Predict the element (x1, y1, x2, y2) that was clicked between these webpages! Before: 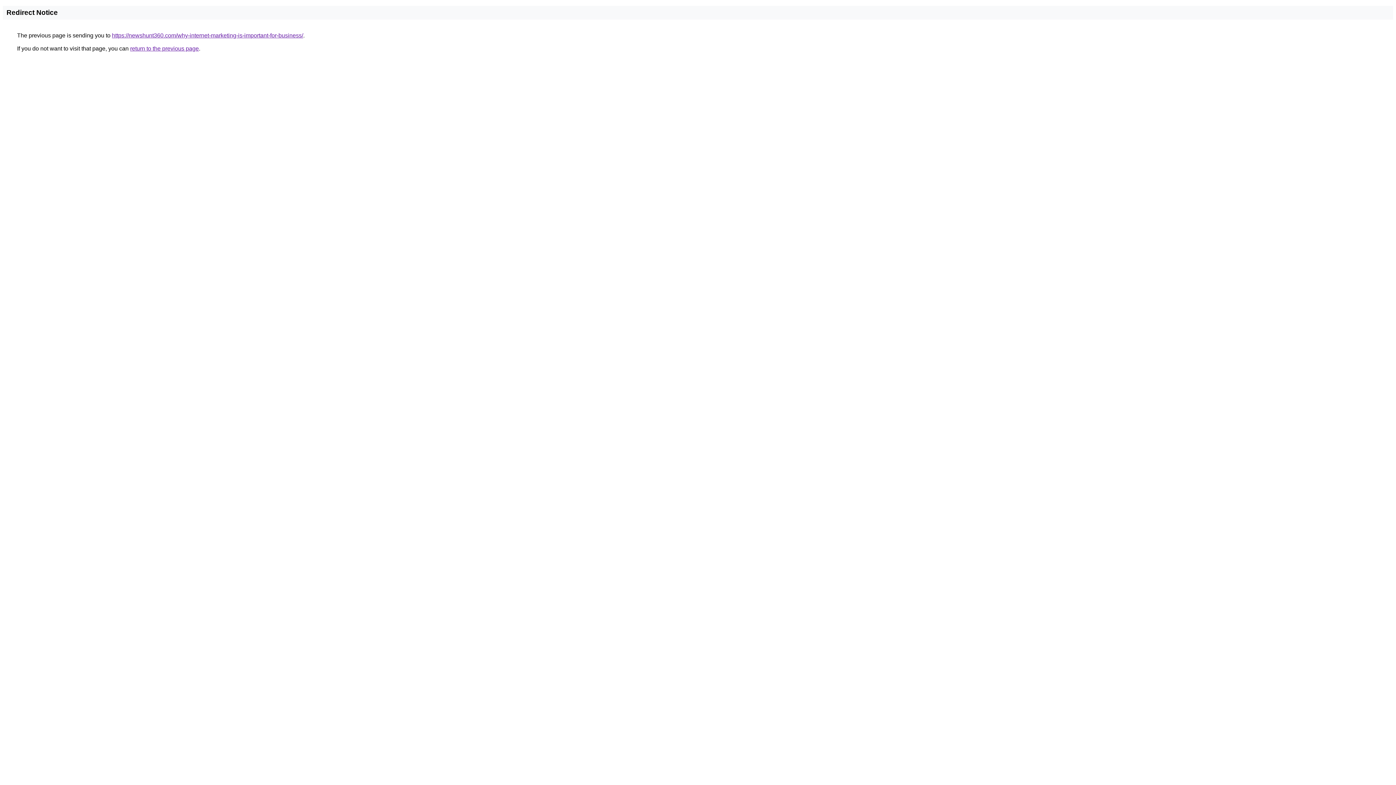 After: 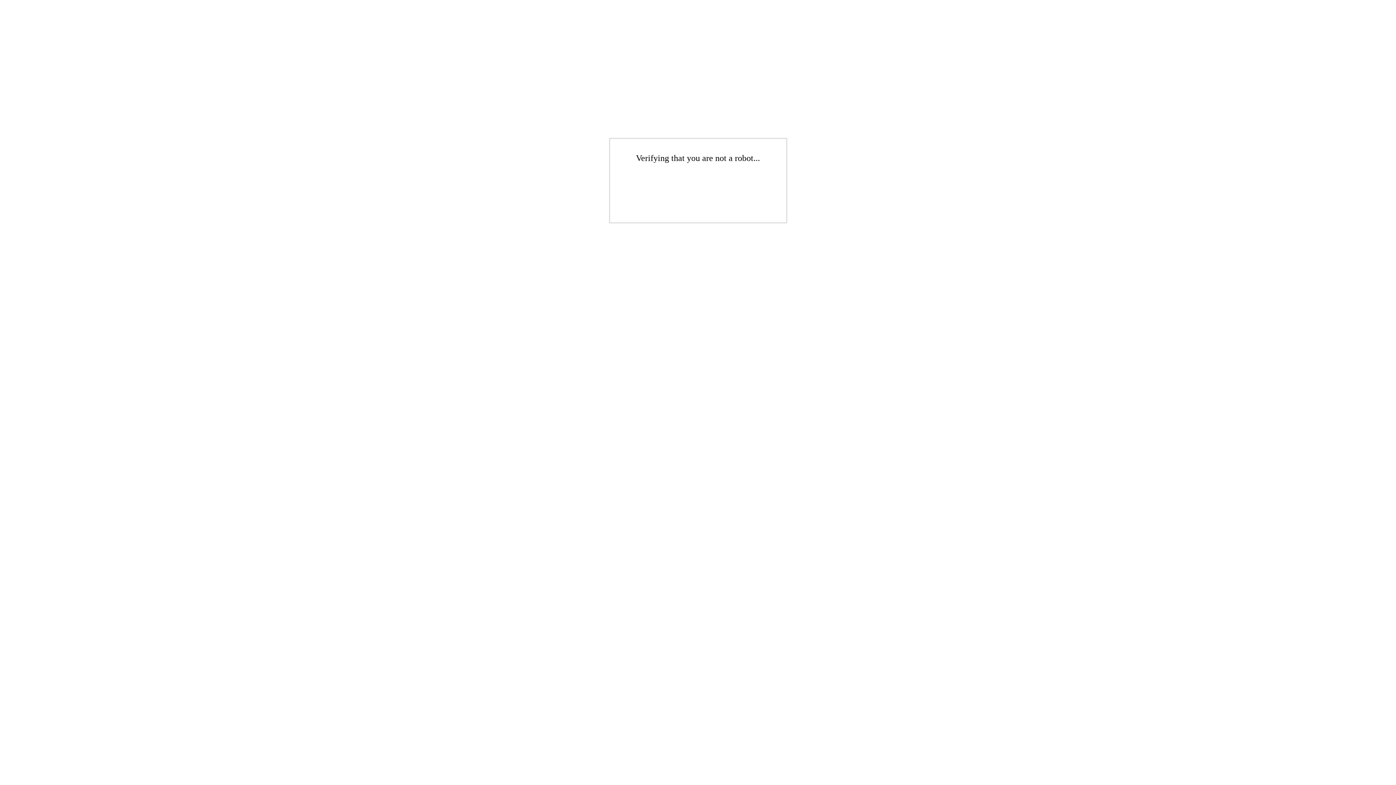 Action: bbox: (112, 32, 303, 38) label: https://newshunt360.com/why-internet-marketing-is-important-for-business/